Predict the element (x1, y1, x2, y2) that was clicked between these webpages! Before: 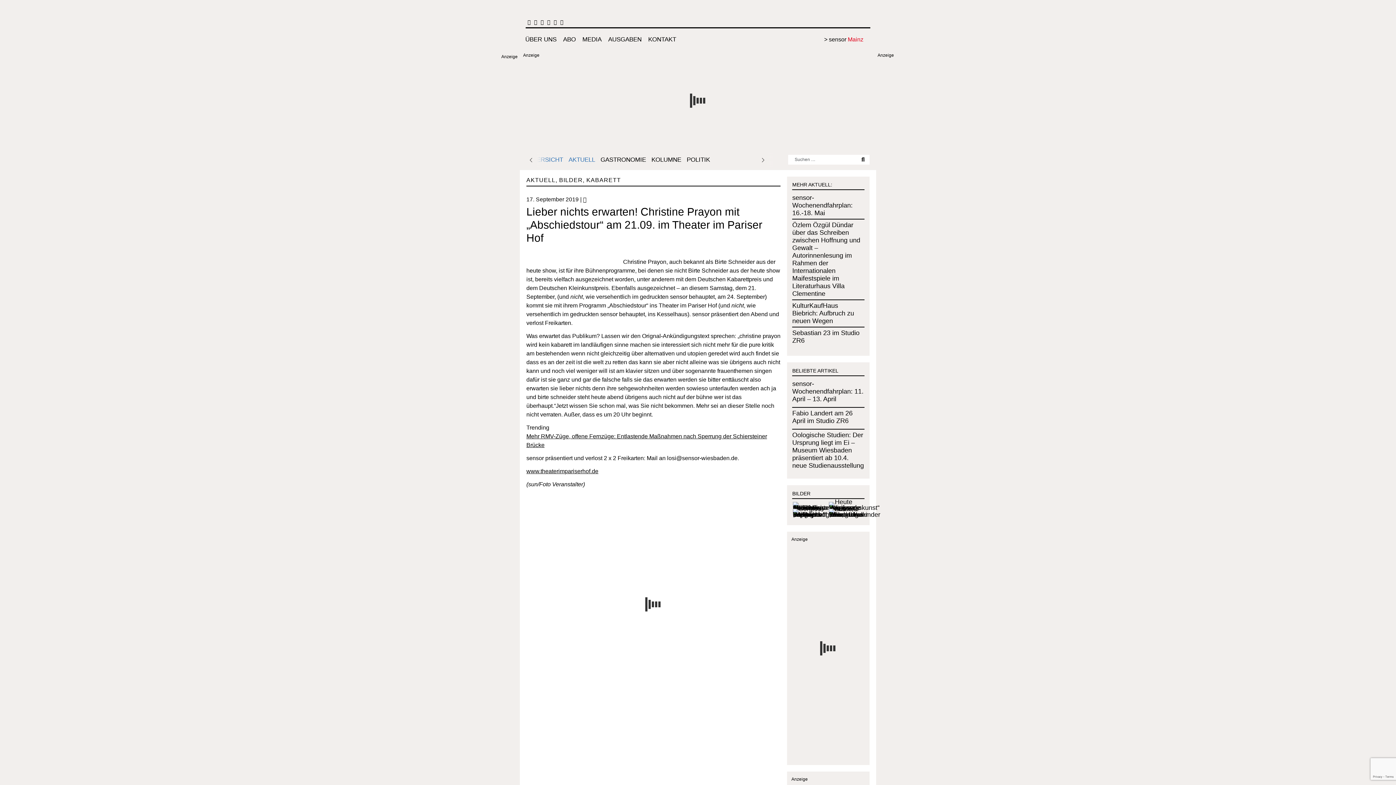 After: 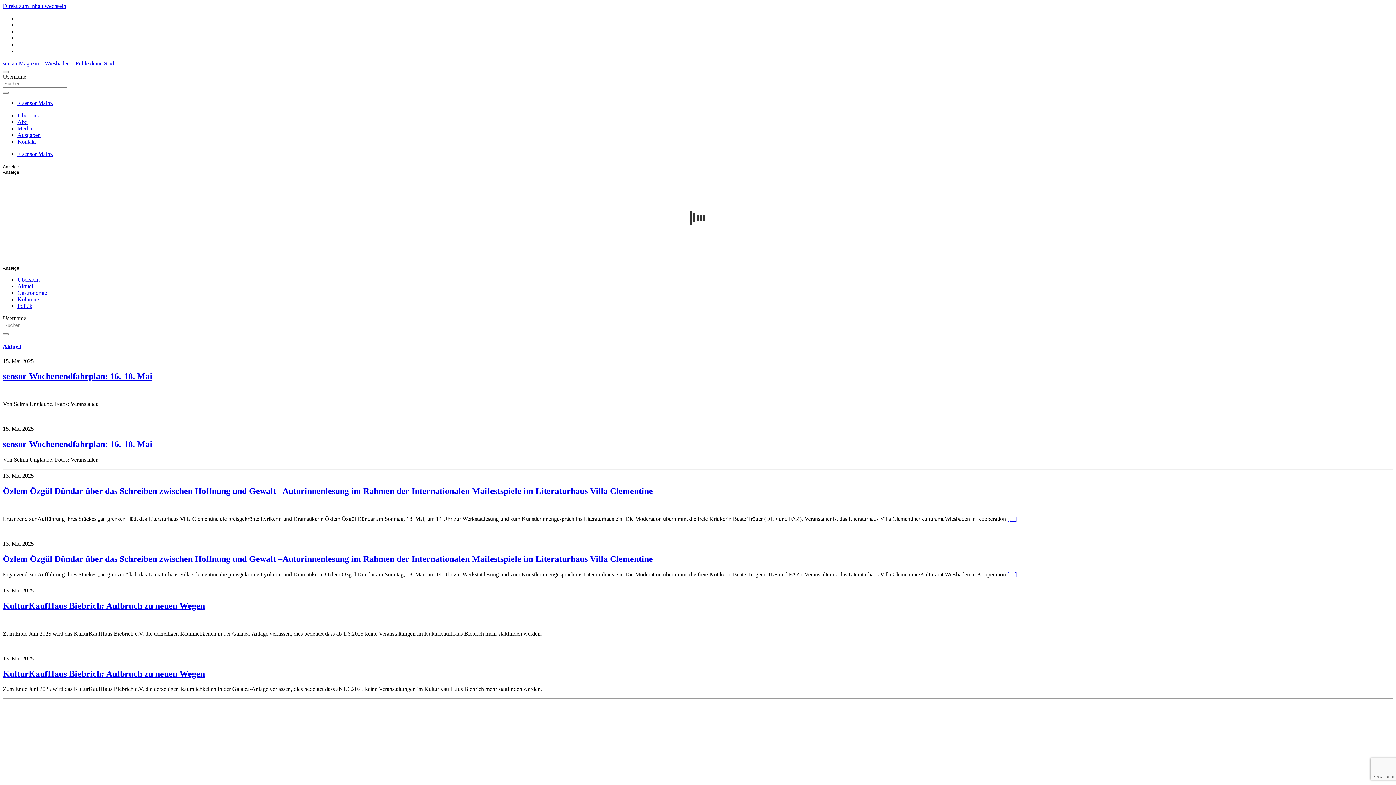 Action: bbox: (526, 176, 555, 183) label: AKTUELL